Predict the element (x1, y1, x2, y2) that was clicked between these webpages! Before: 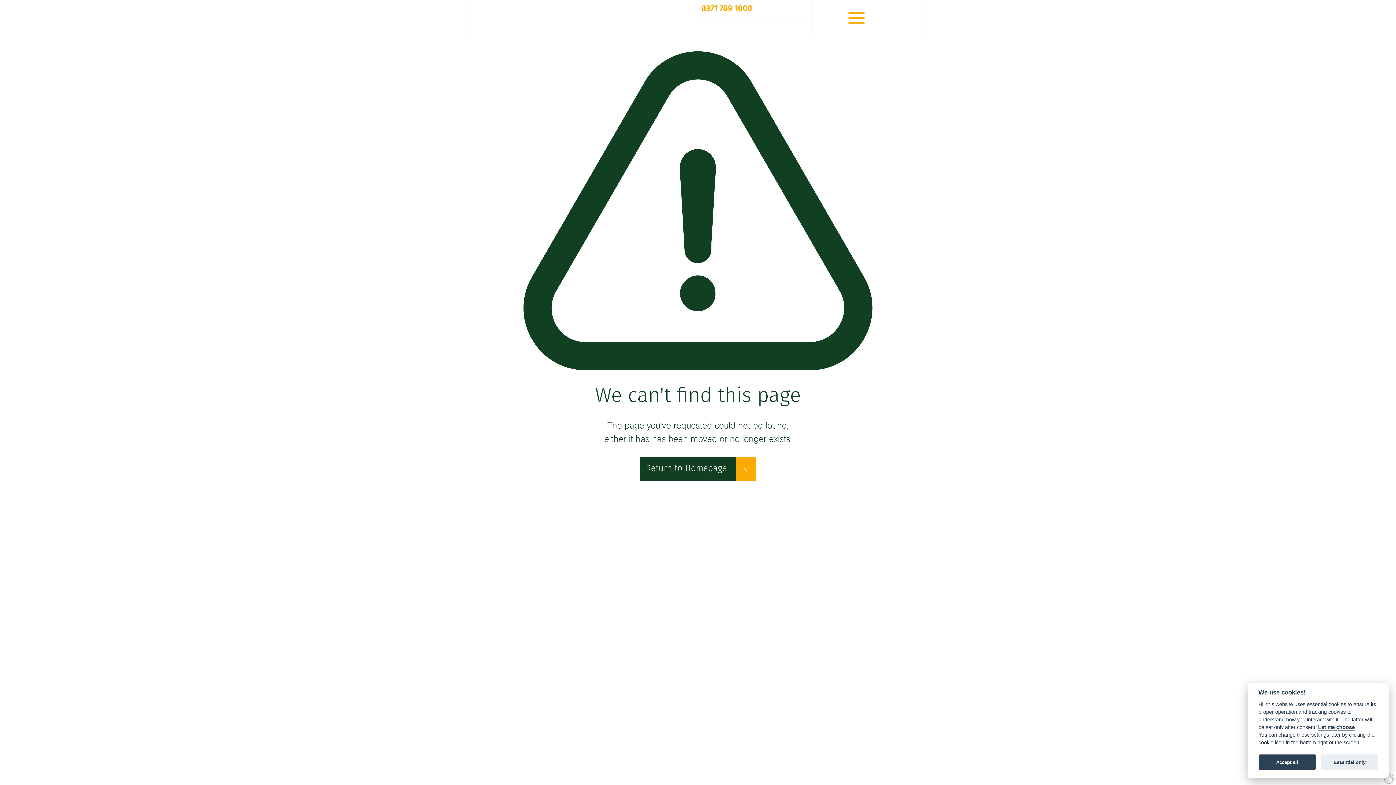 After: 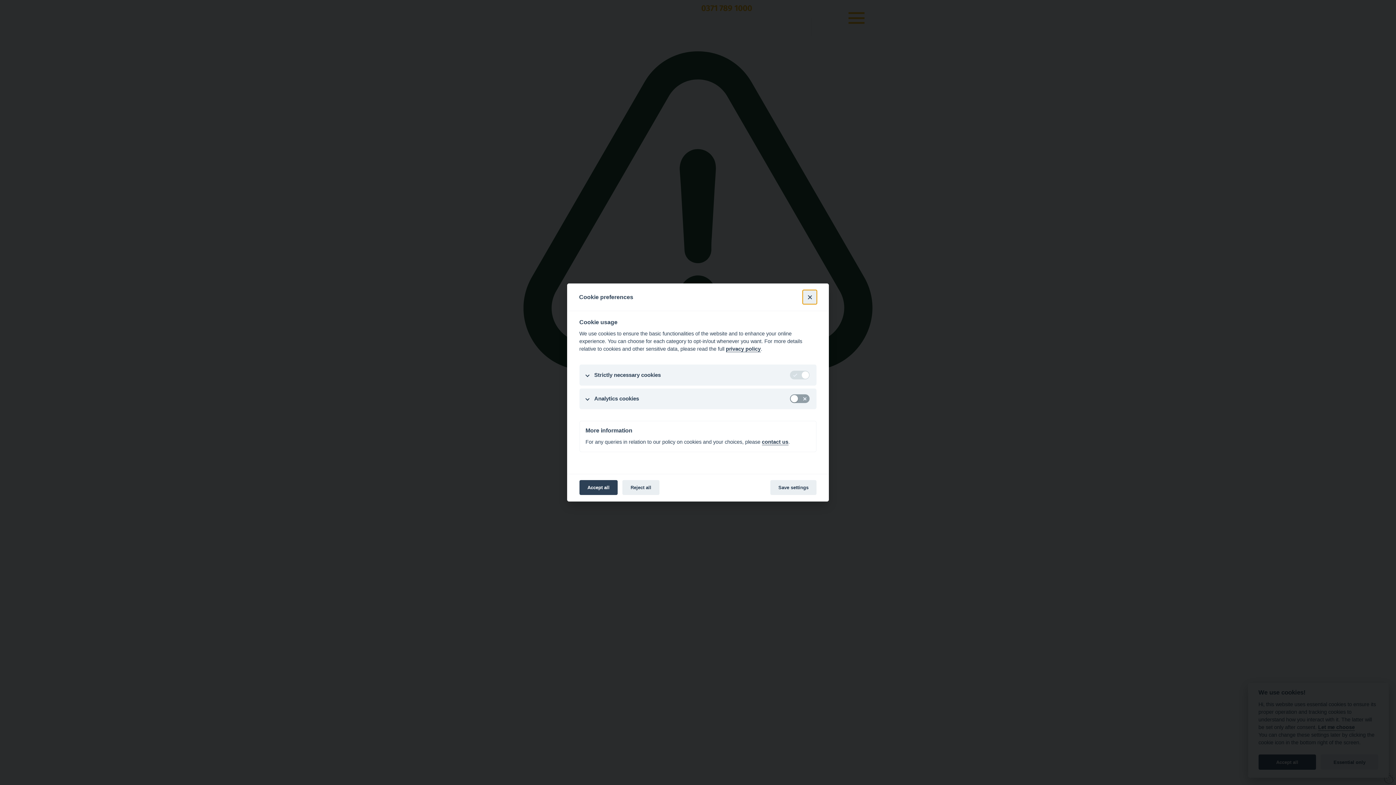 Action: bbox: (1383, 772, 1396, 785)